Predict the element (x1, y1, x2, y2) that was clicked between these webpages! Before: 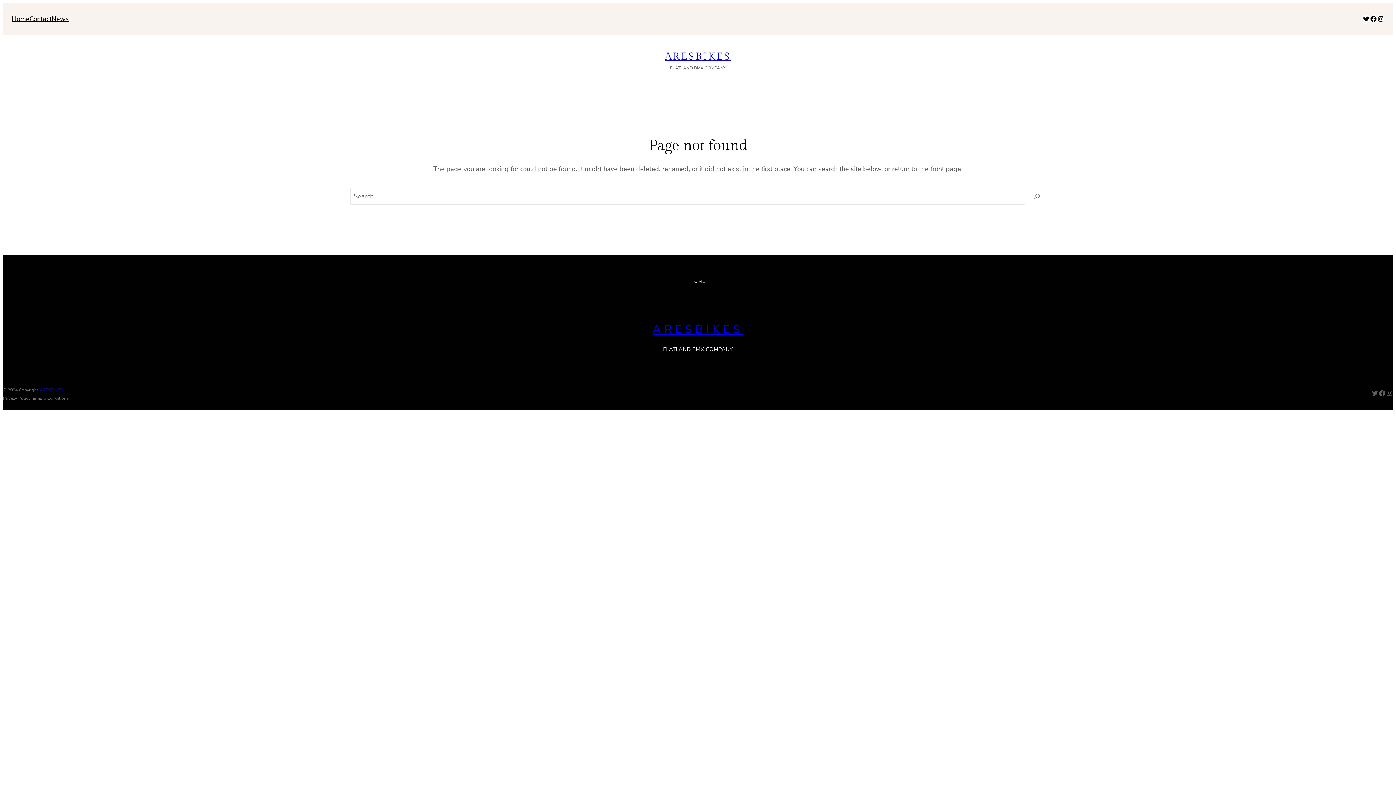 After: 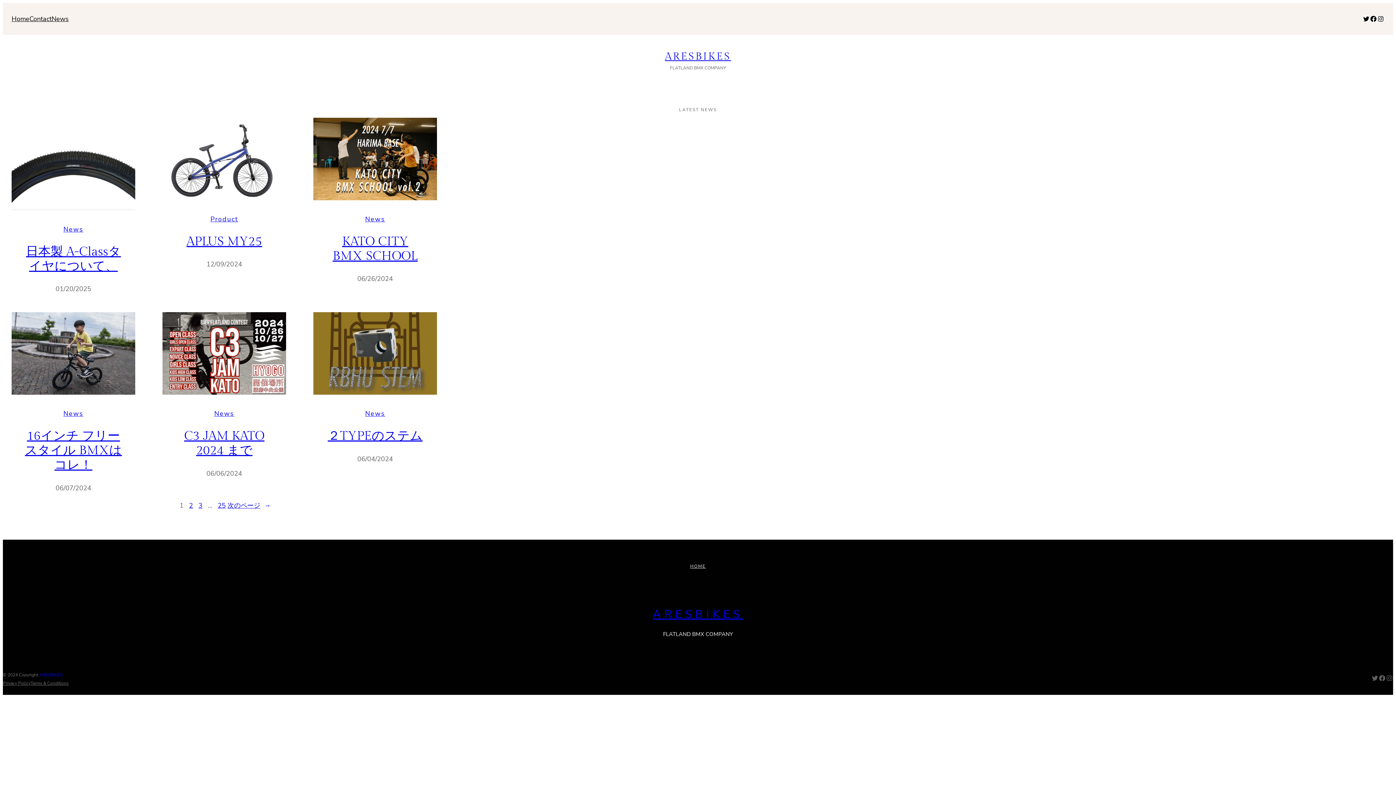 Action: bbox: (51, 13, 68, 24) label: News